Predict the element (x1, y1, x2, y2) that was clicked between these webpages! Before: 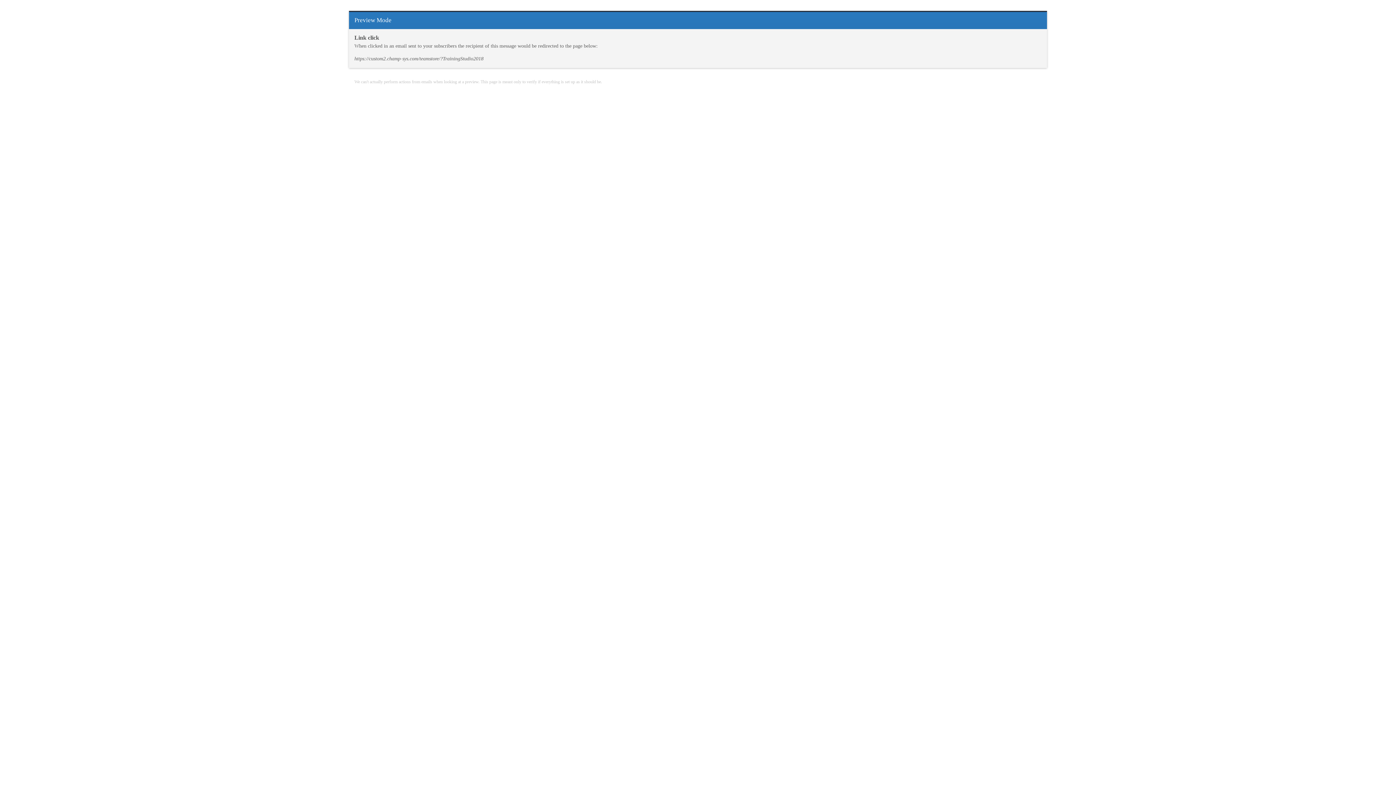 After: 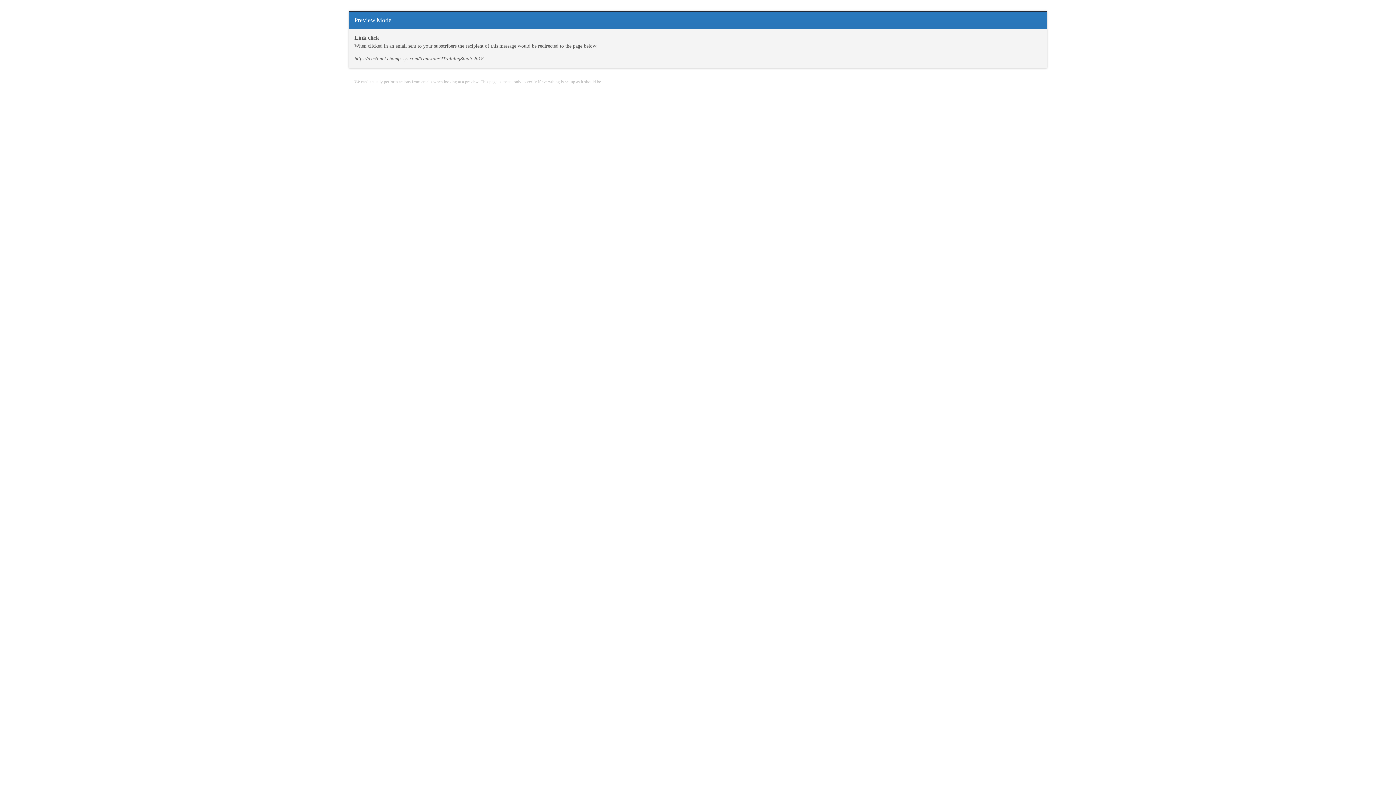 Action: label: https://custom2.champ-sys.com/teamstore/?TrainingStudio2018 bbox: (354, 56, 483, 61)